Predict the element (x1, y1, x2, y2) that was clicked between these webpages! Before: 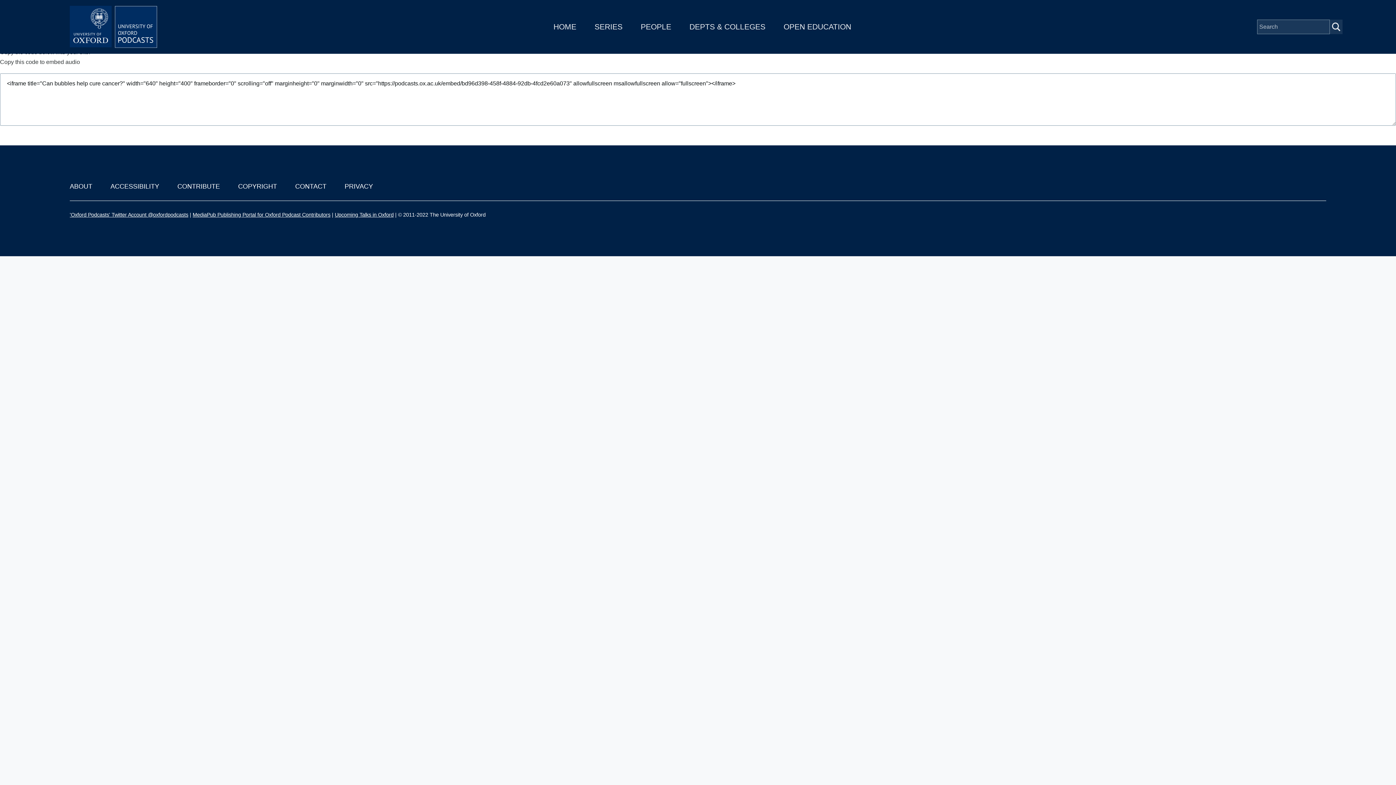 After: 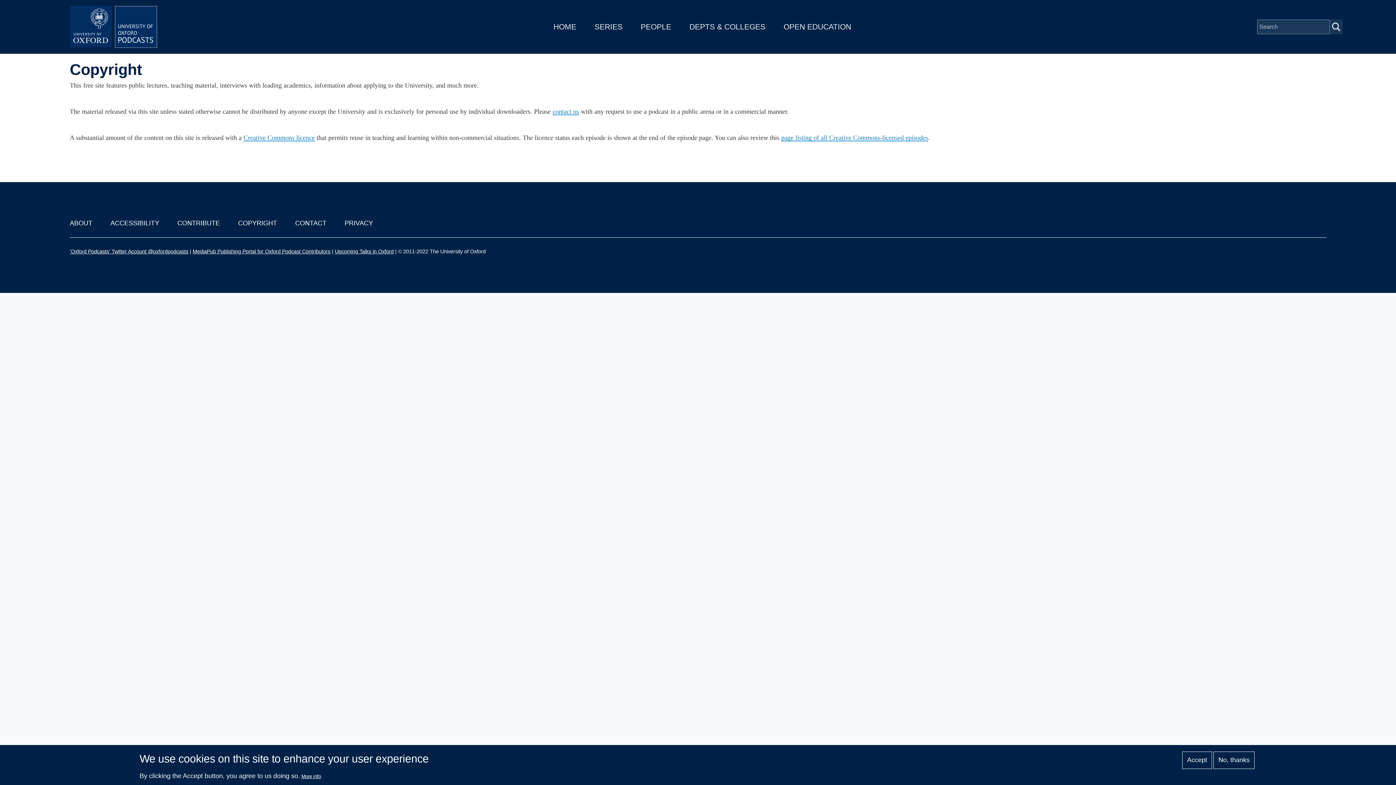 Action: bbox: (238, 182, 277, 190) label: COPYRIGHT